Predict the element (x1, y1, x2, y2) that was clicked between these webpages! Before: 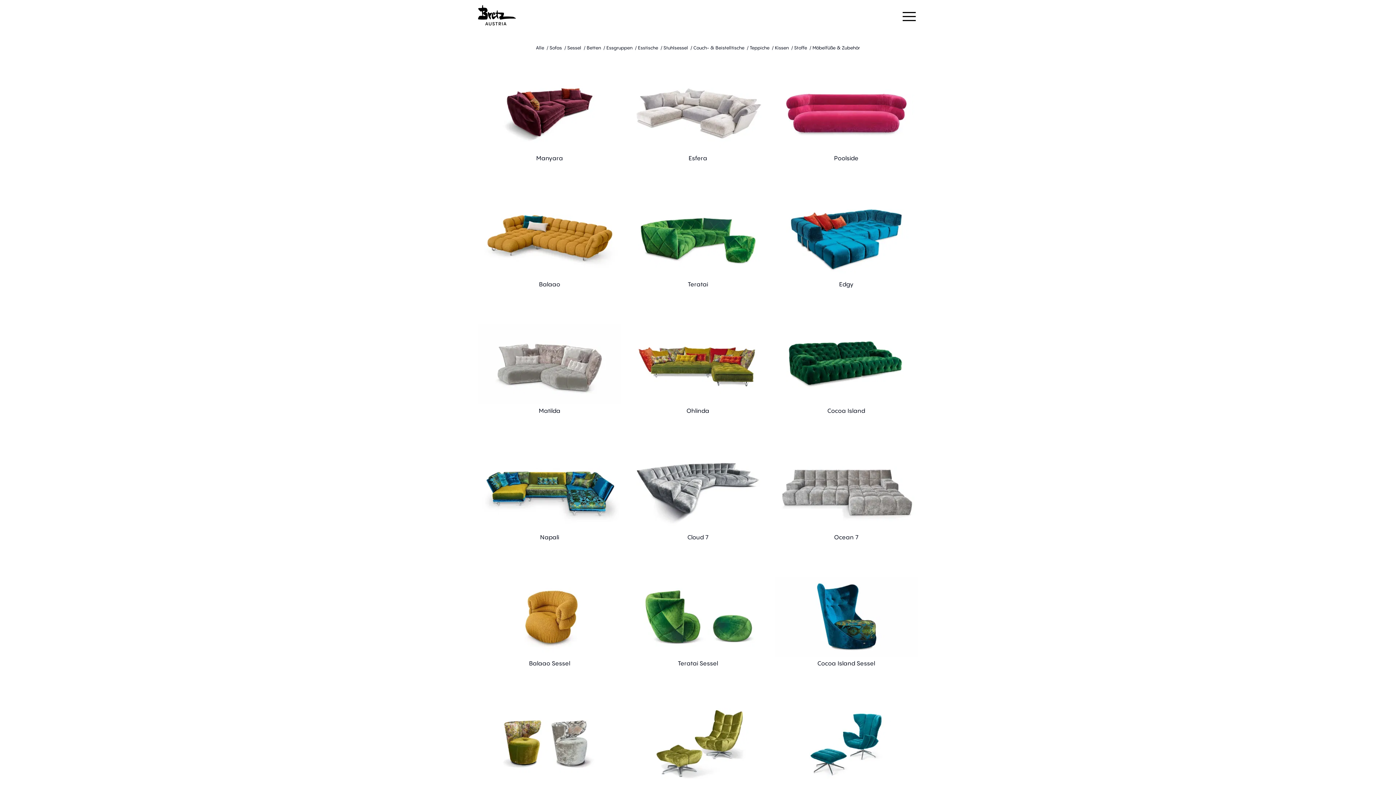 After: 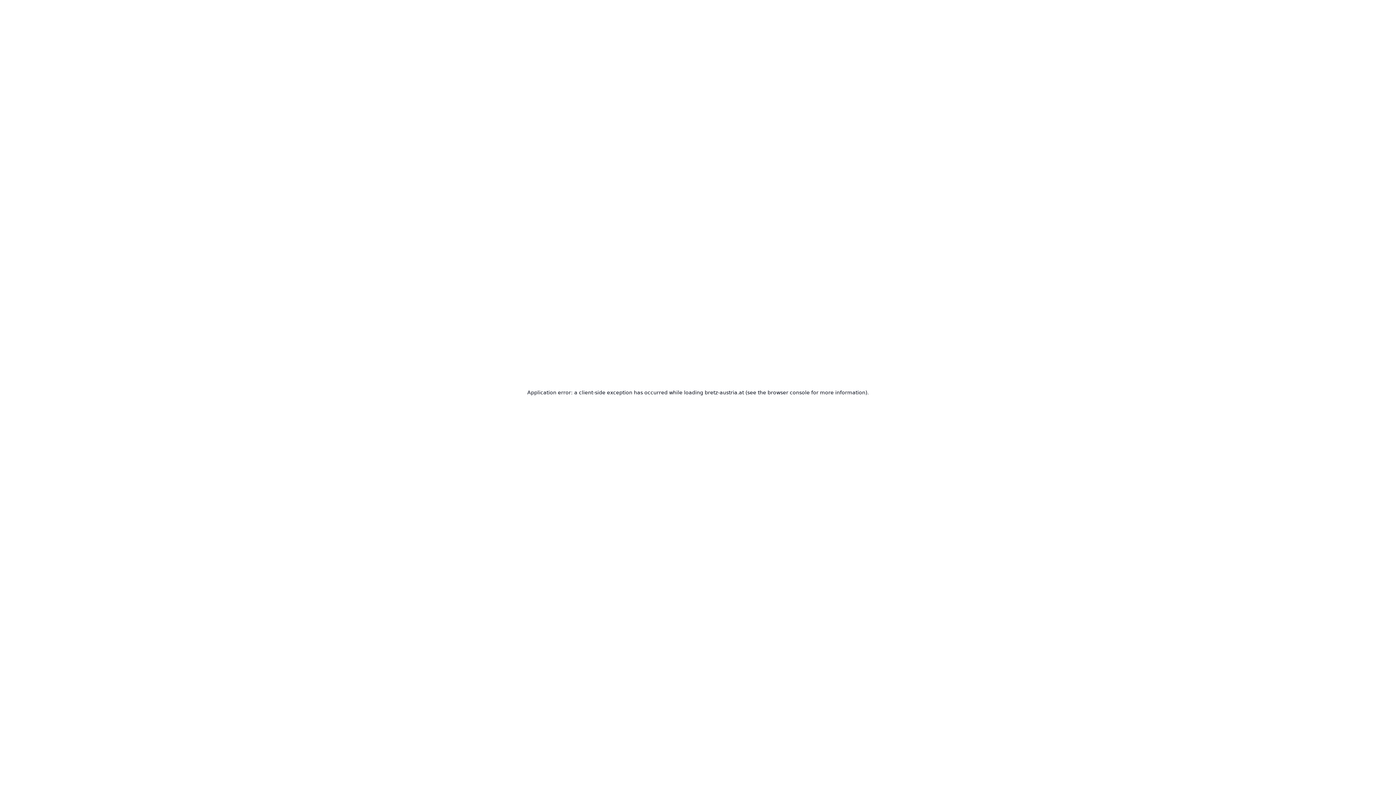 Action: label: Manyara bbox: (478, 71, 621, 192)